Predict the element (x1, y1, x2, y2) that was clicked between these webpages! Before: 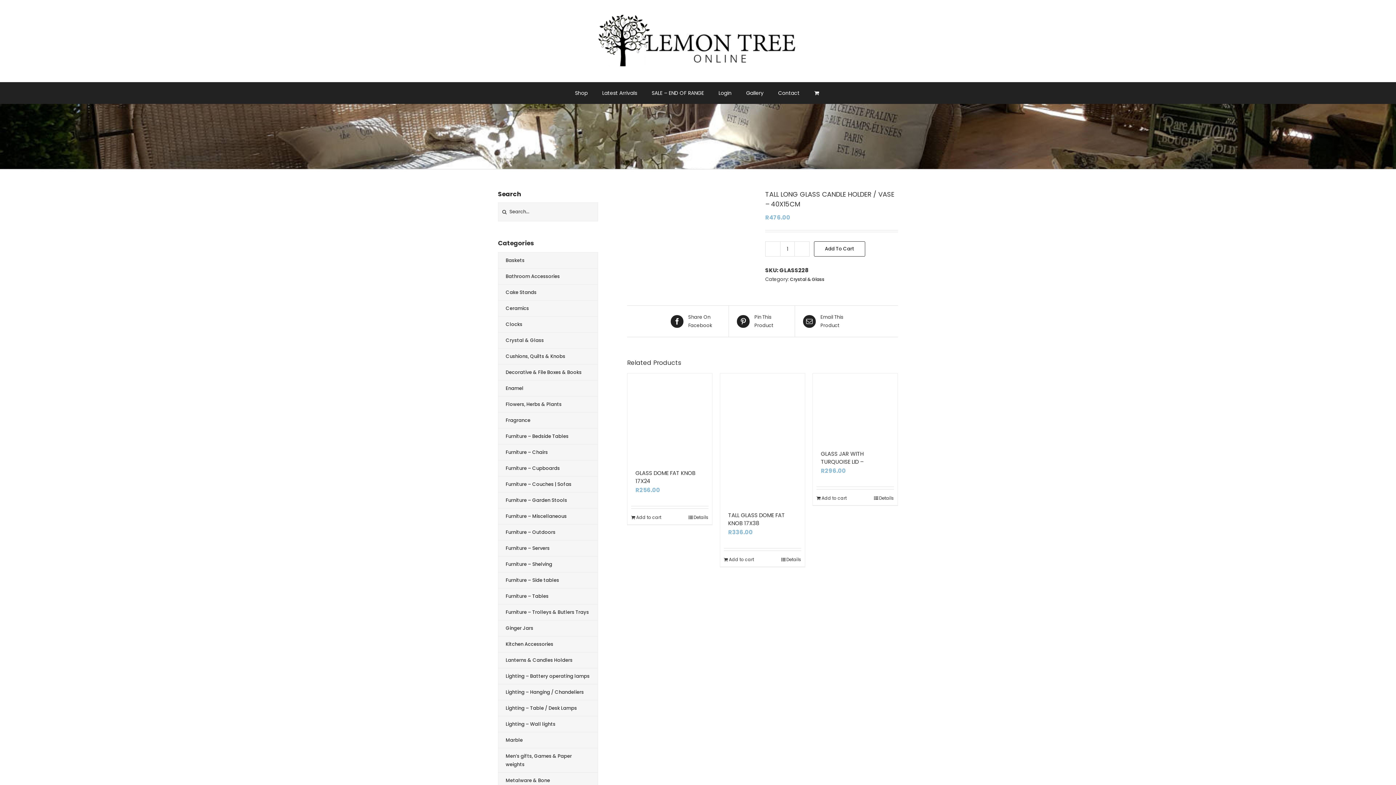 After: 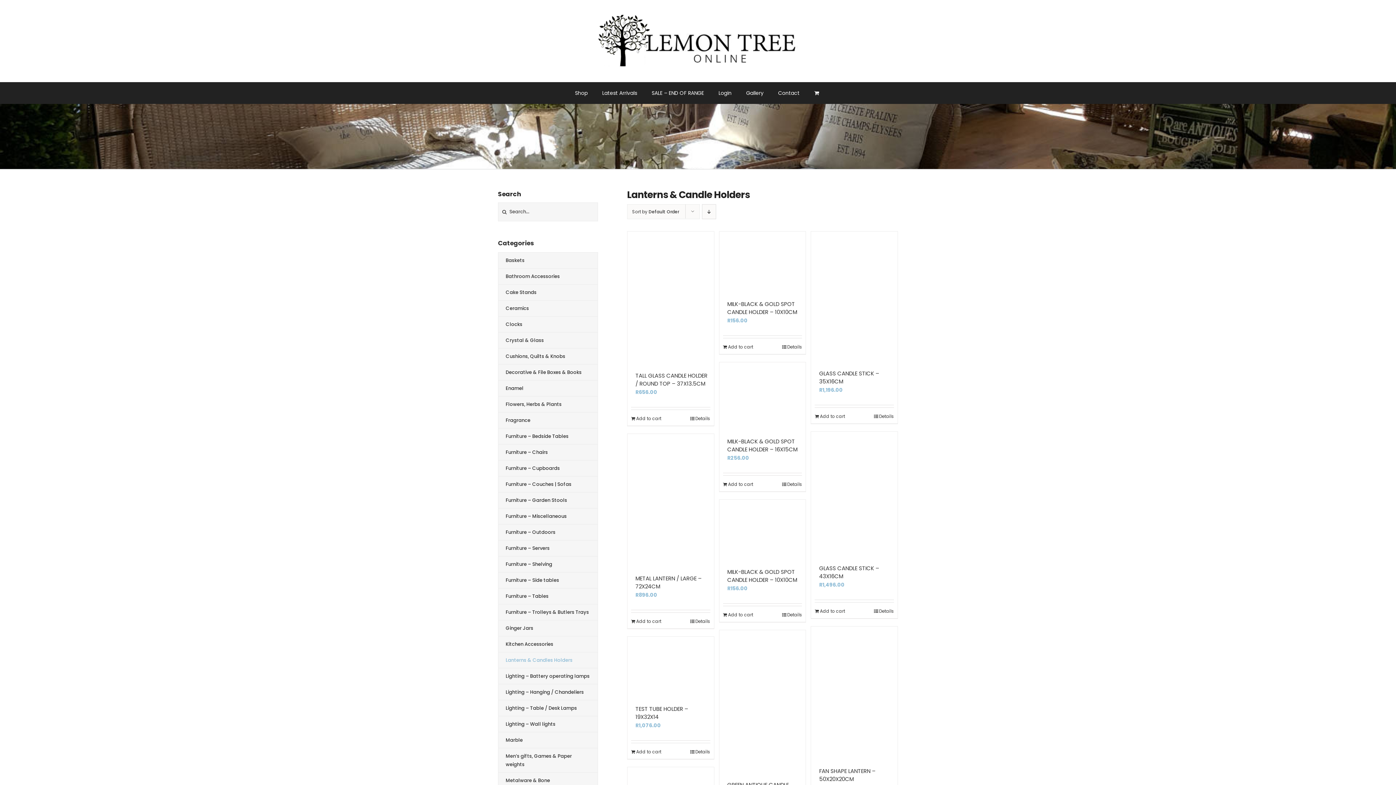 Action: bbox: (498, 652, 598, 668) label: Lanterns & Candles Holders